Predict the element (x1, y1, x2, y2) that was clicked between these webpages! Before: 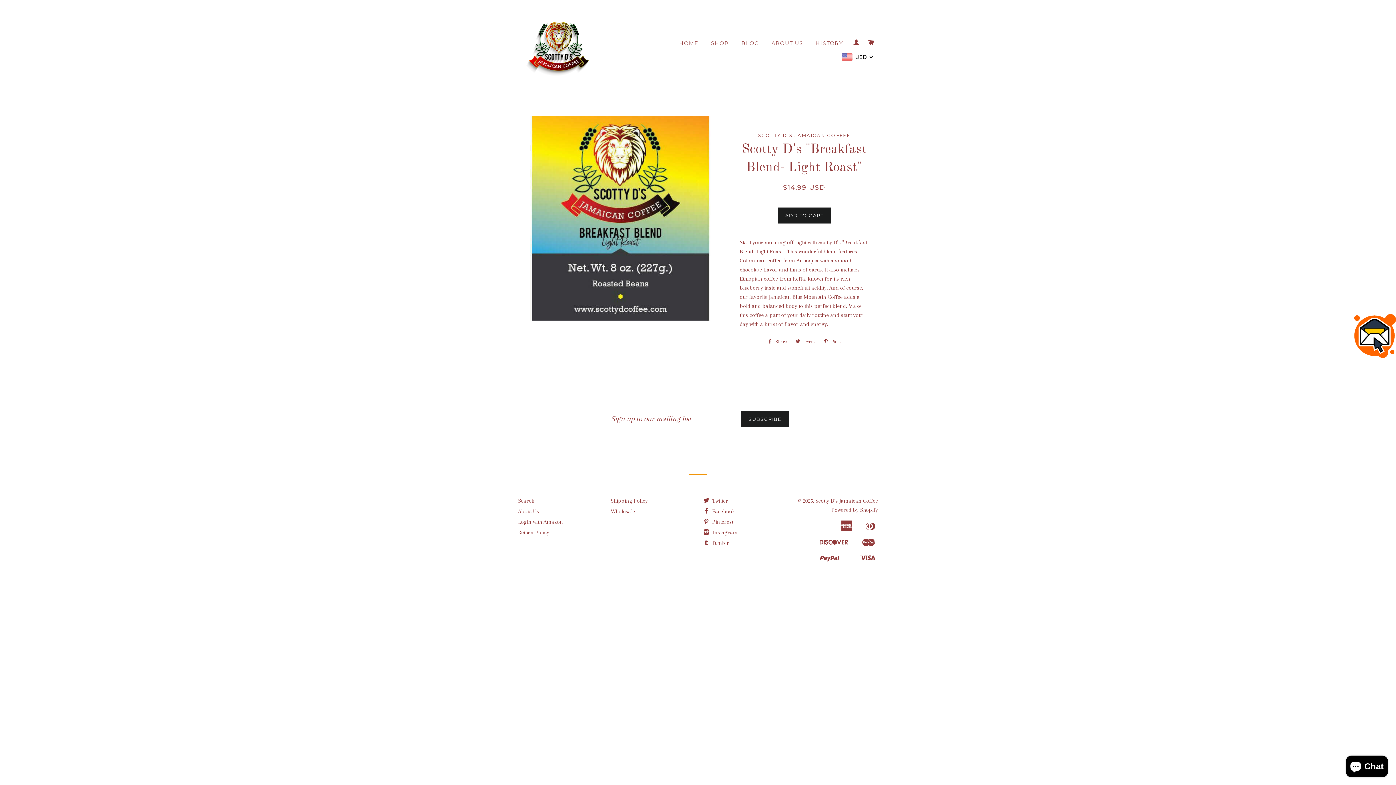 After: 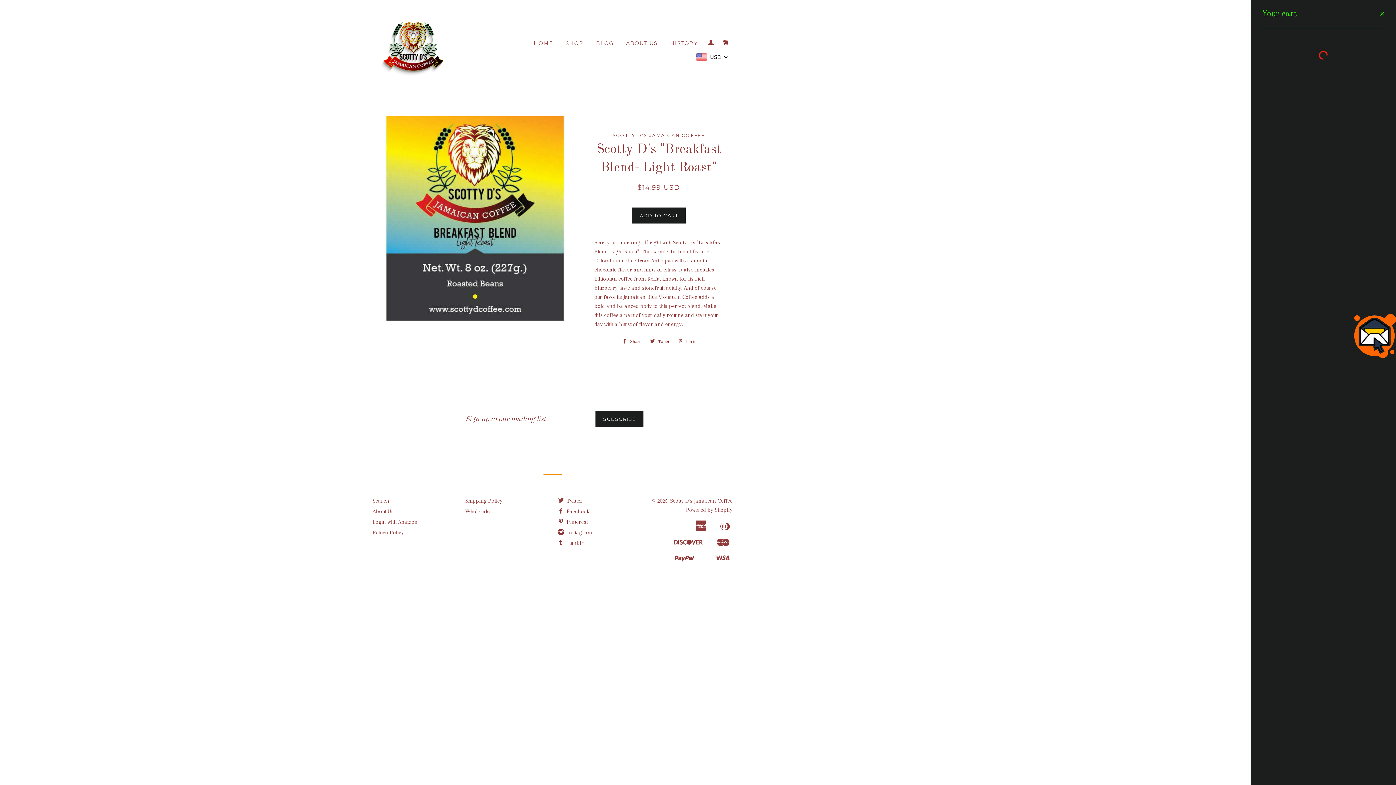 Action: label: CART bbox: (864, 31, 877, 53)